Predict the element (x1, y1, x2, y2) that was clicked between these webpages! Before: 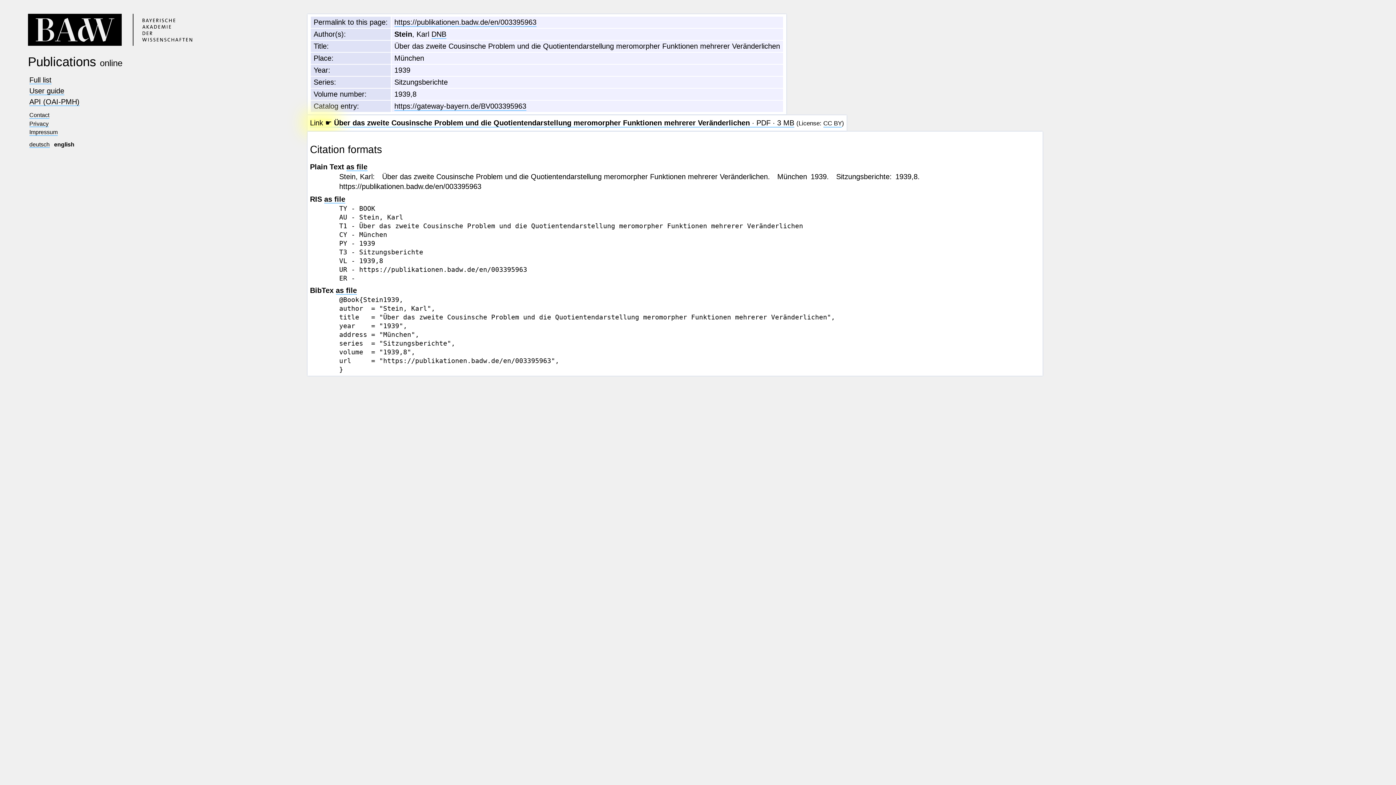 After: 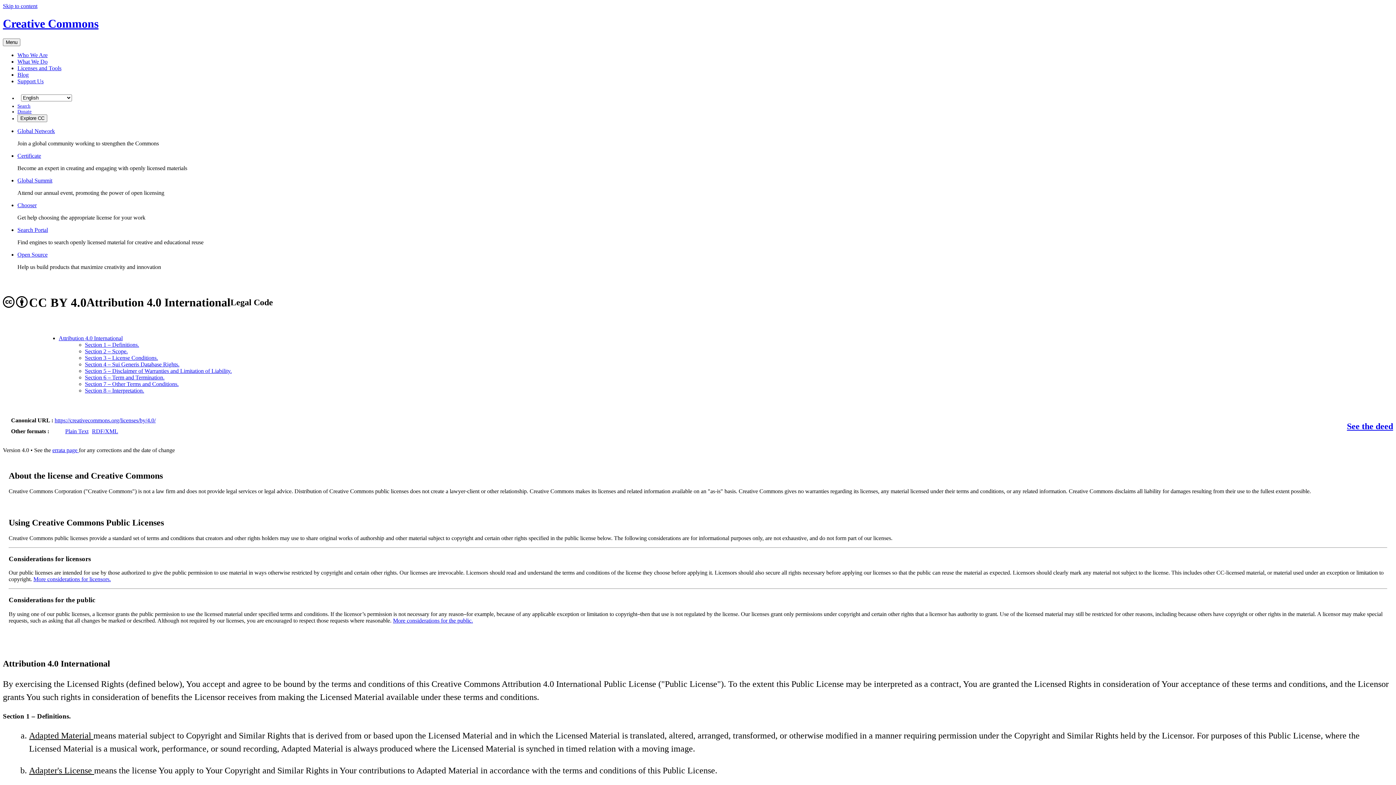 Action: bbox: (823, 119, 842, 127) label: CC BY